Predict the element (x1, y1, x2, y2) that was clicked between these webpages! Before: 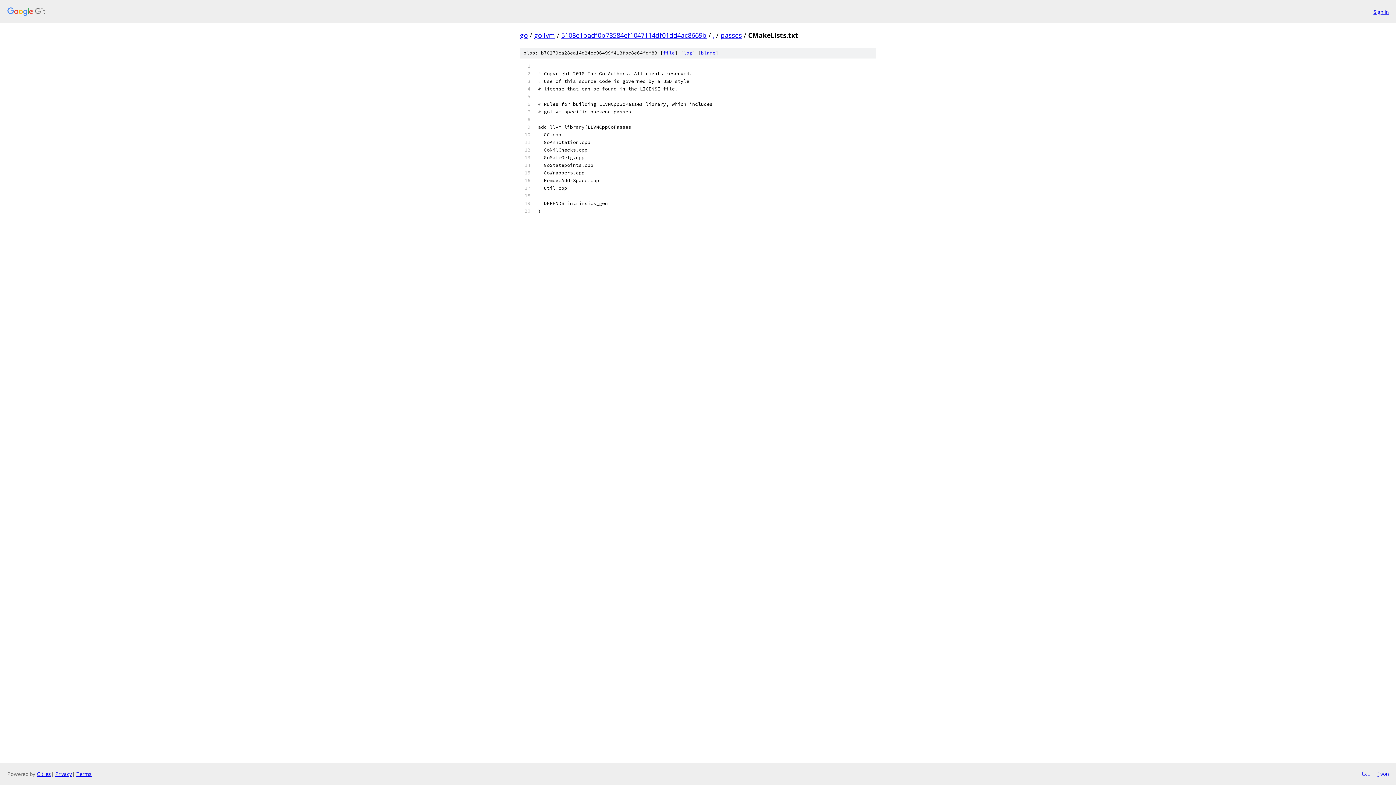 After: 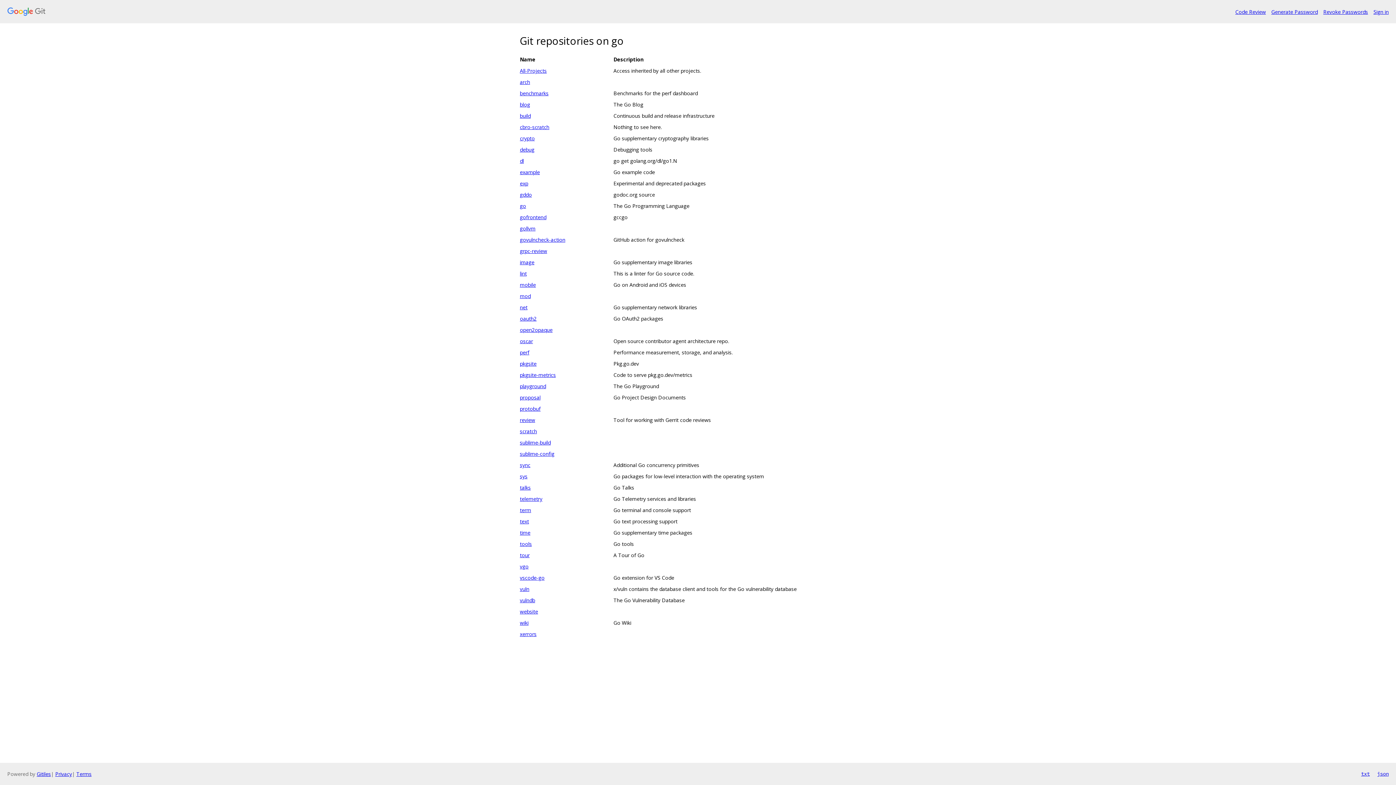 Action: bbox: (520, 30, 528, 39) label: go